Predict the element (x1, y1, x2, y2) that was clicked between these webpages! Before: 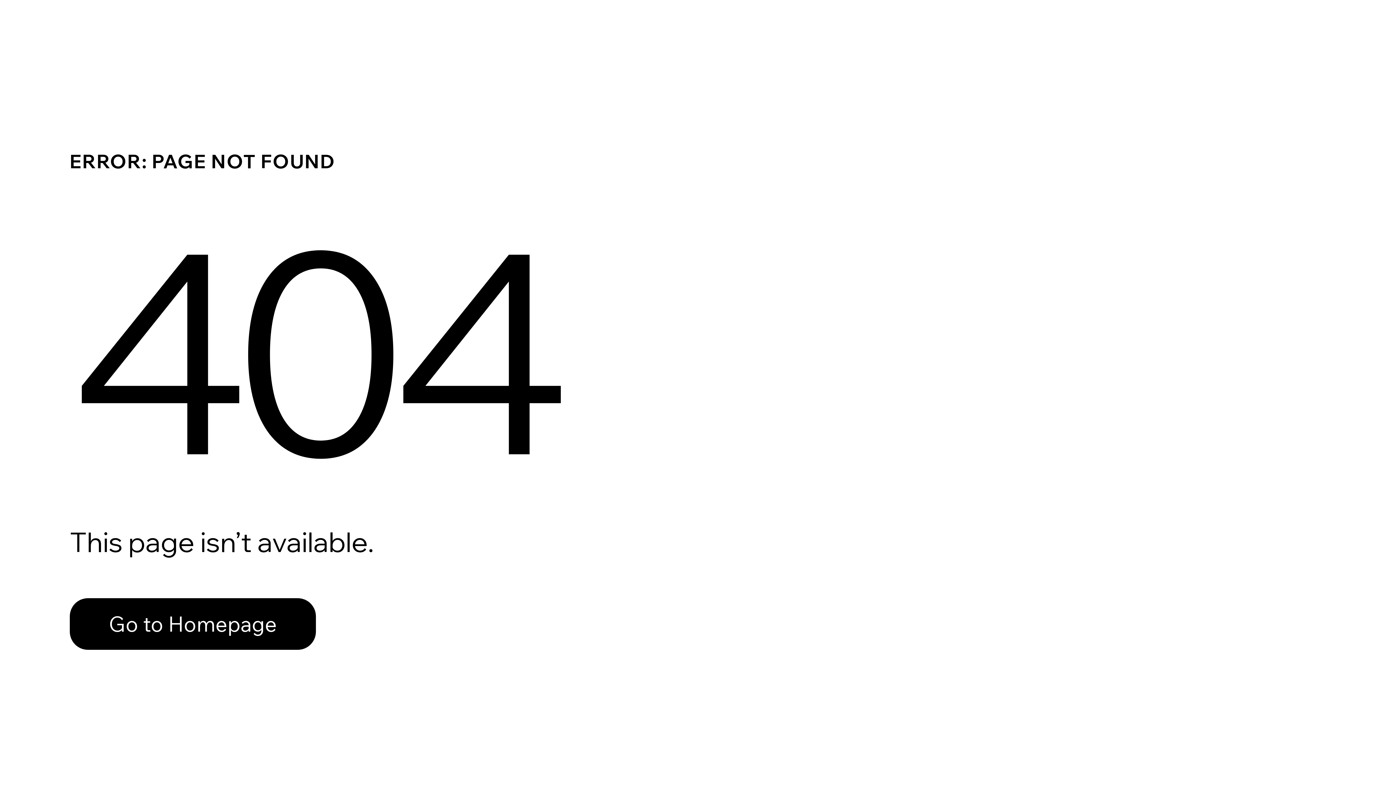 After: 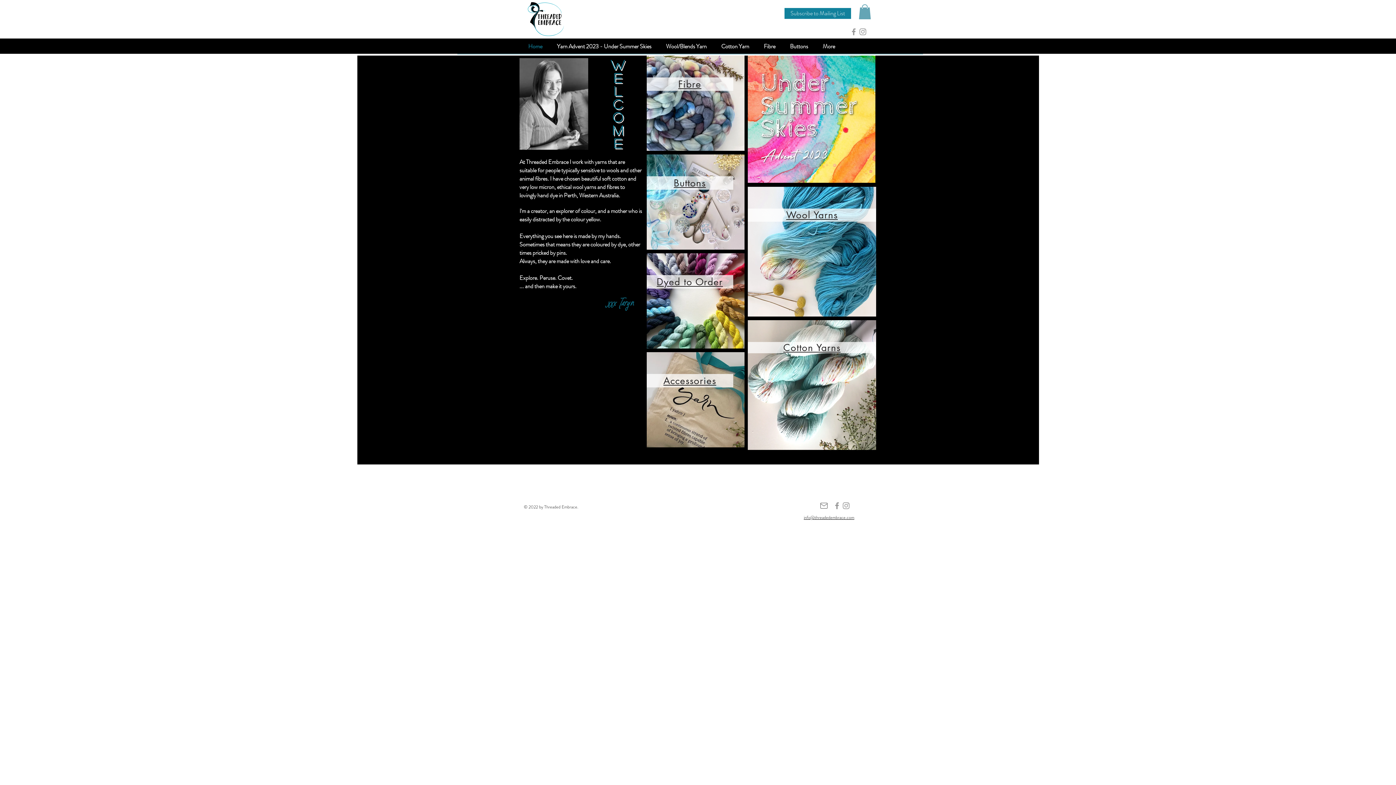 Action: bbox: (69, 582, 768, 659) label: Go to Homepage